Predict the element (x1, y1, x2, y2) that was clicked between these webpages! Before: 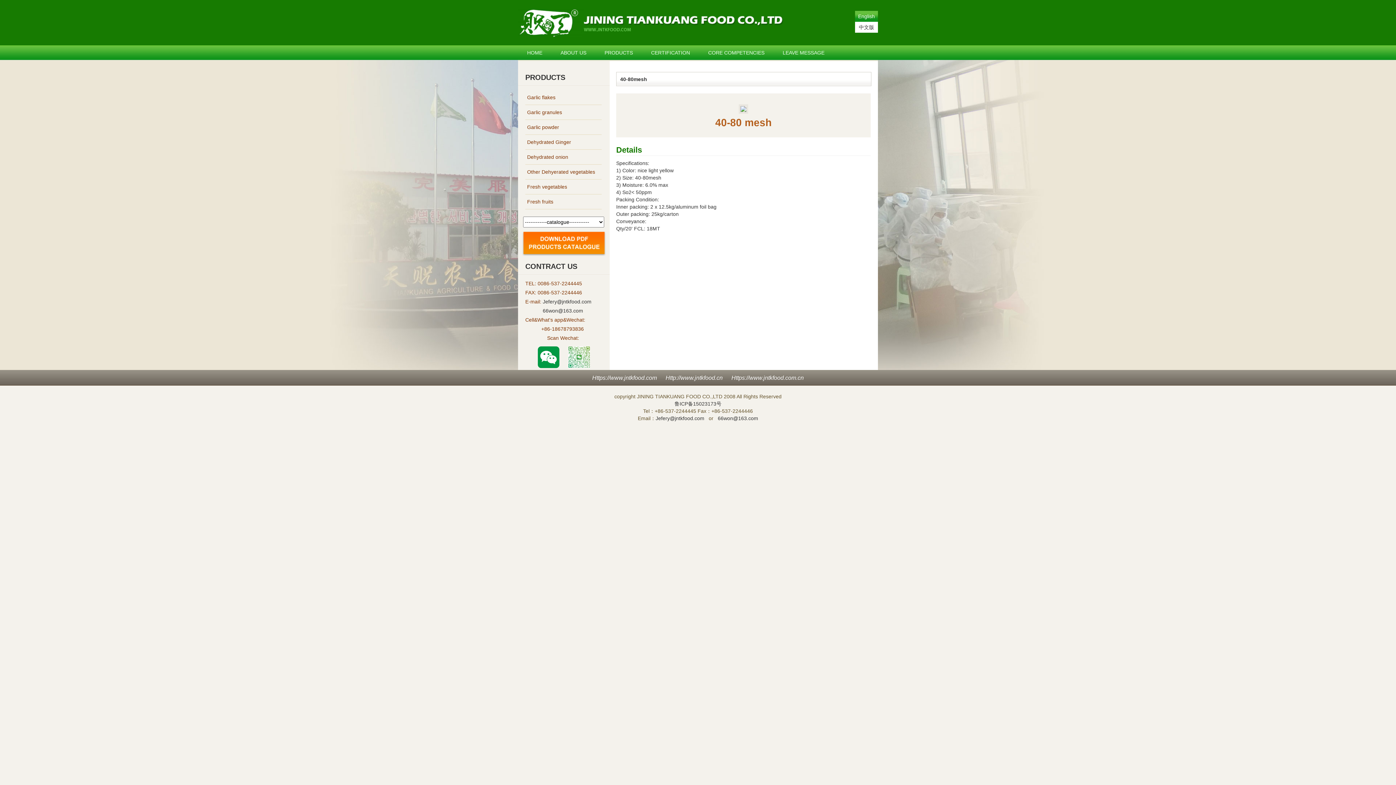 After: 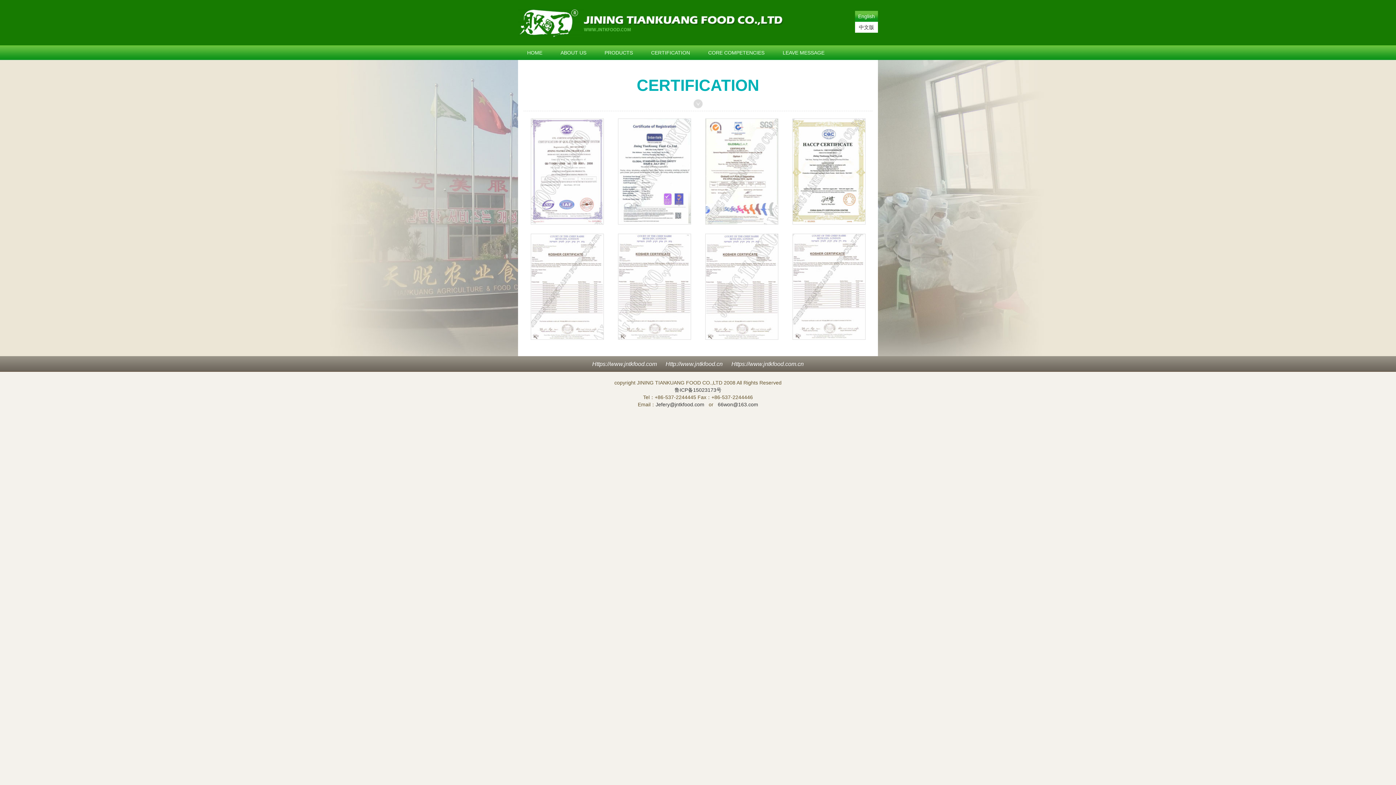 Action: label: CERTIFICATION bbox: (642, 45, 699, 60)